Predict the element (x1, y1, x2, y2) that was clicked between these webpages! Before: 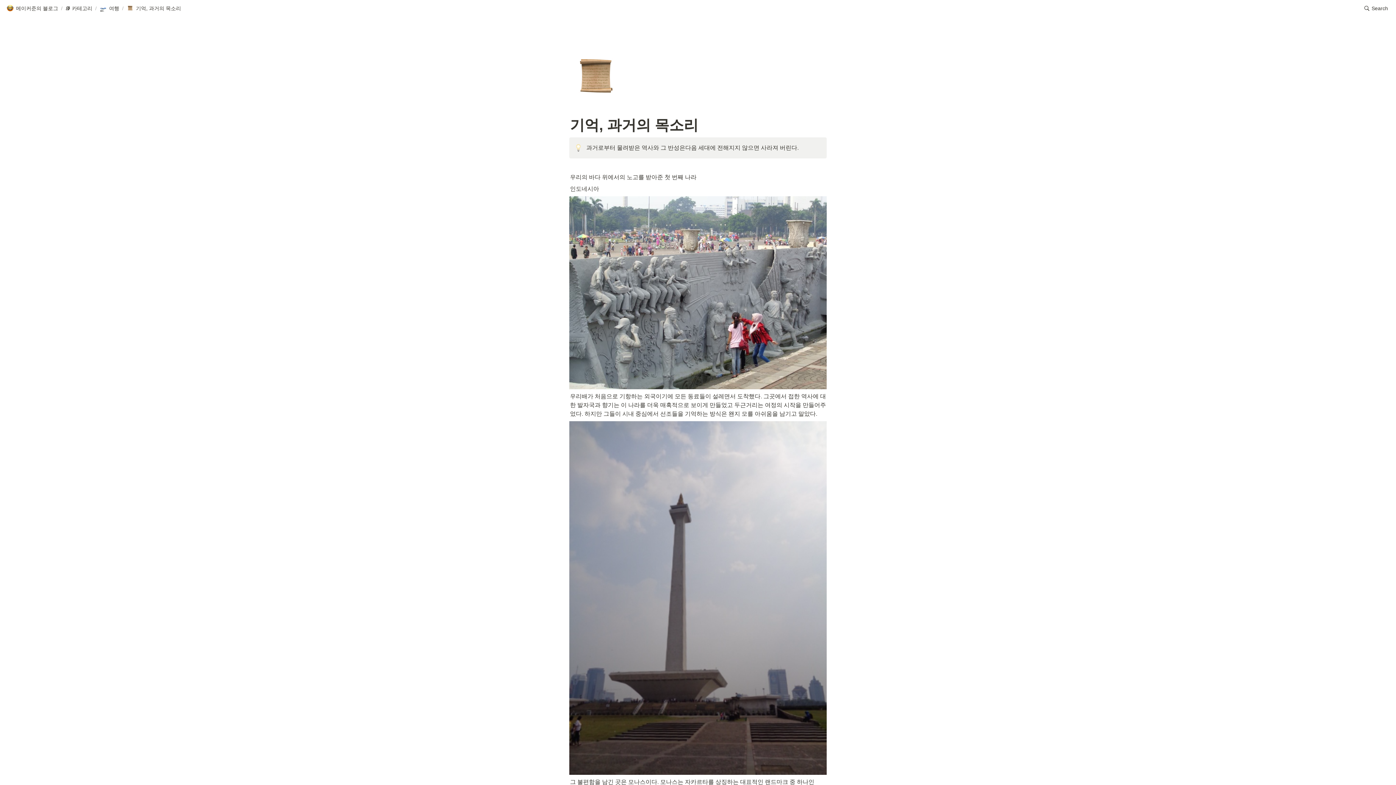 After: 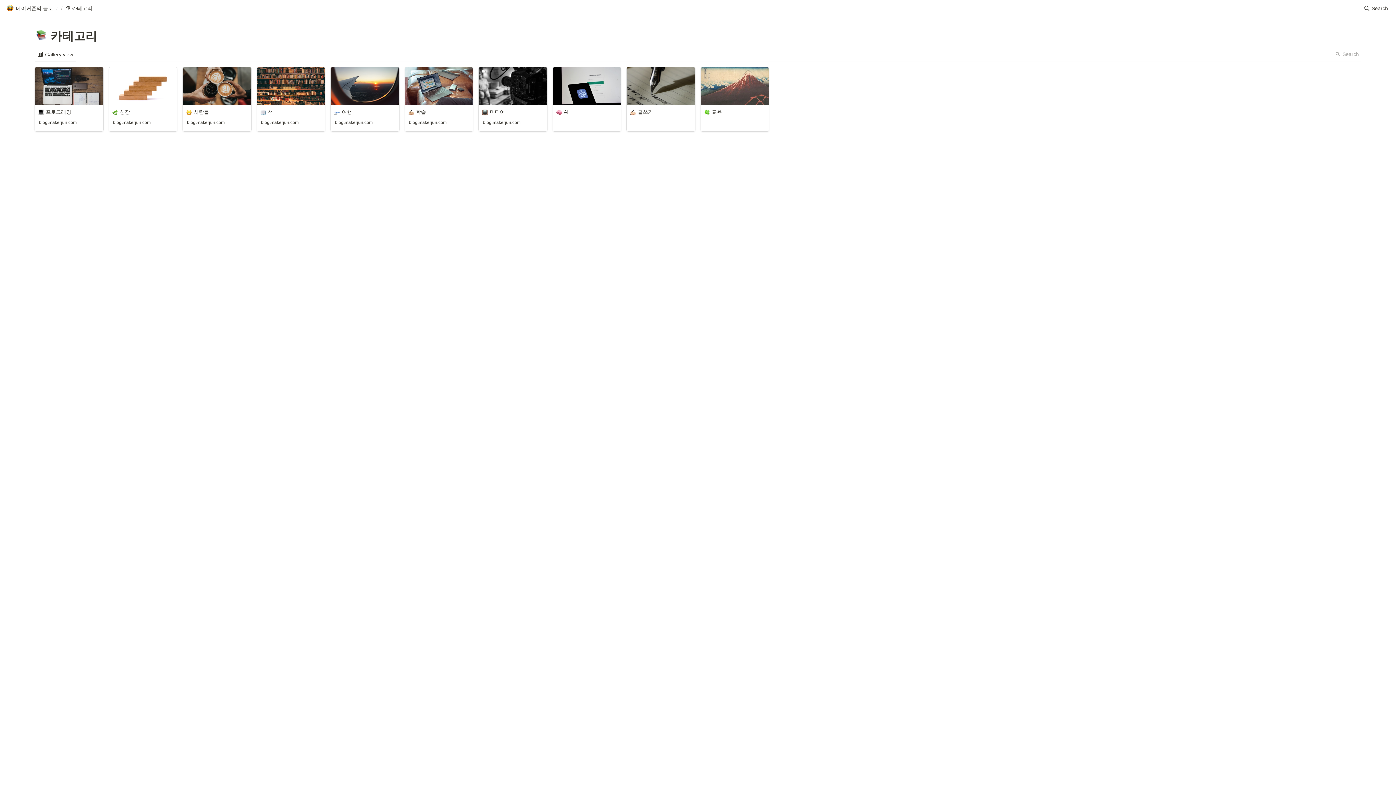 Action: bbox: (65, 5, 92, 11) label: 📚 카테고리